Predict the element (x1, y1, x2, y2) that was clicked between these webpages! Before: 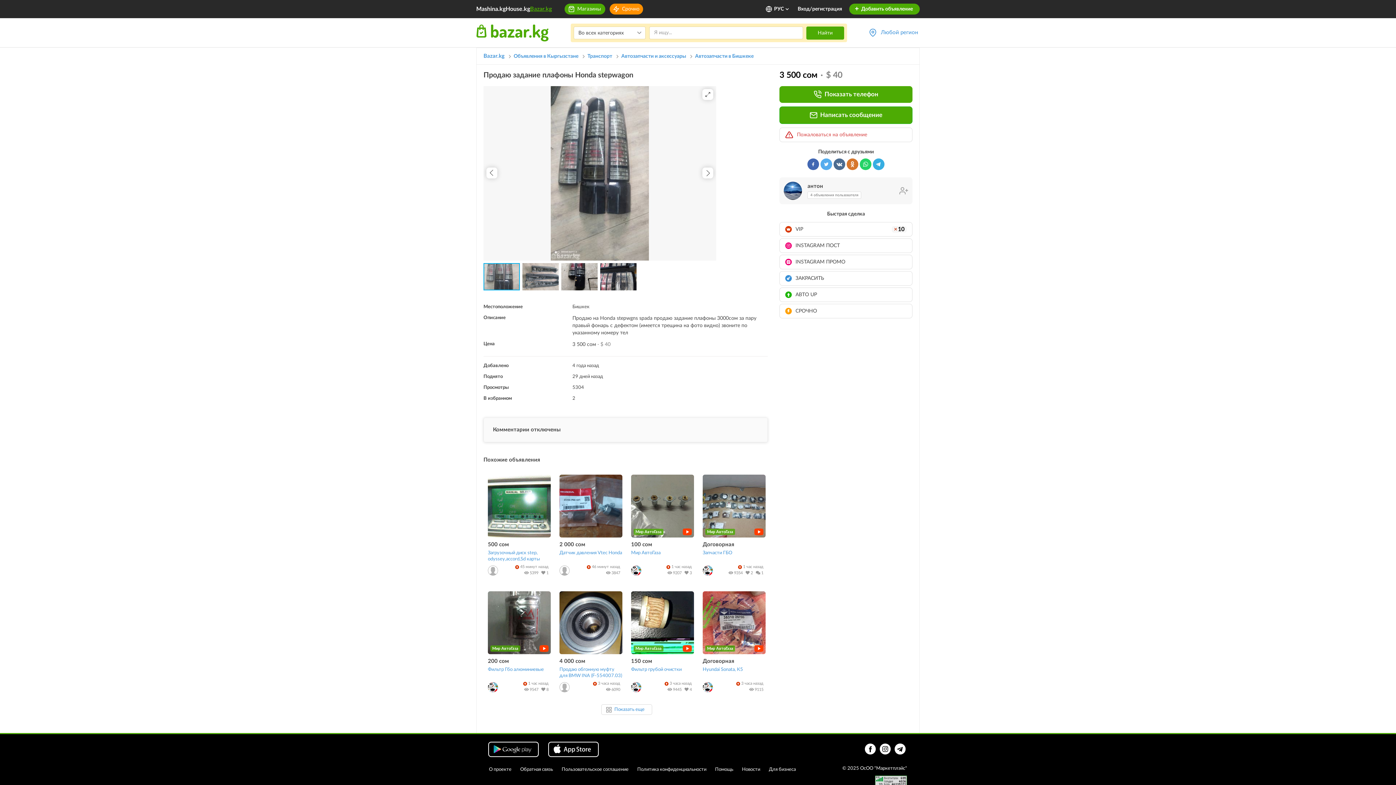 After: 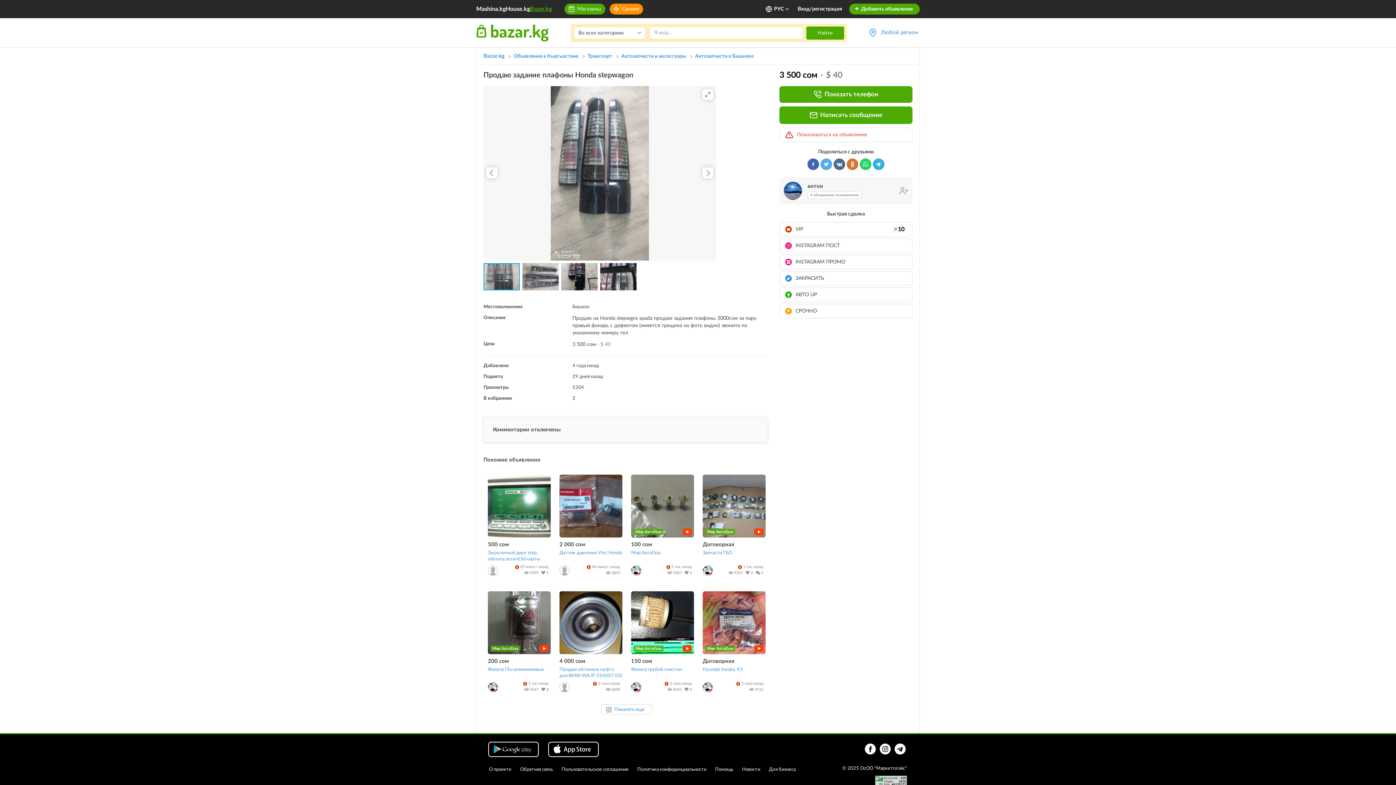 Action: bbox: (894, 744, 905, 754)